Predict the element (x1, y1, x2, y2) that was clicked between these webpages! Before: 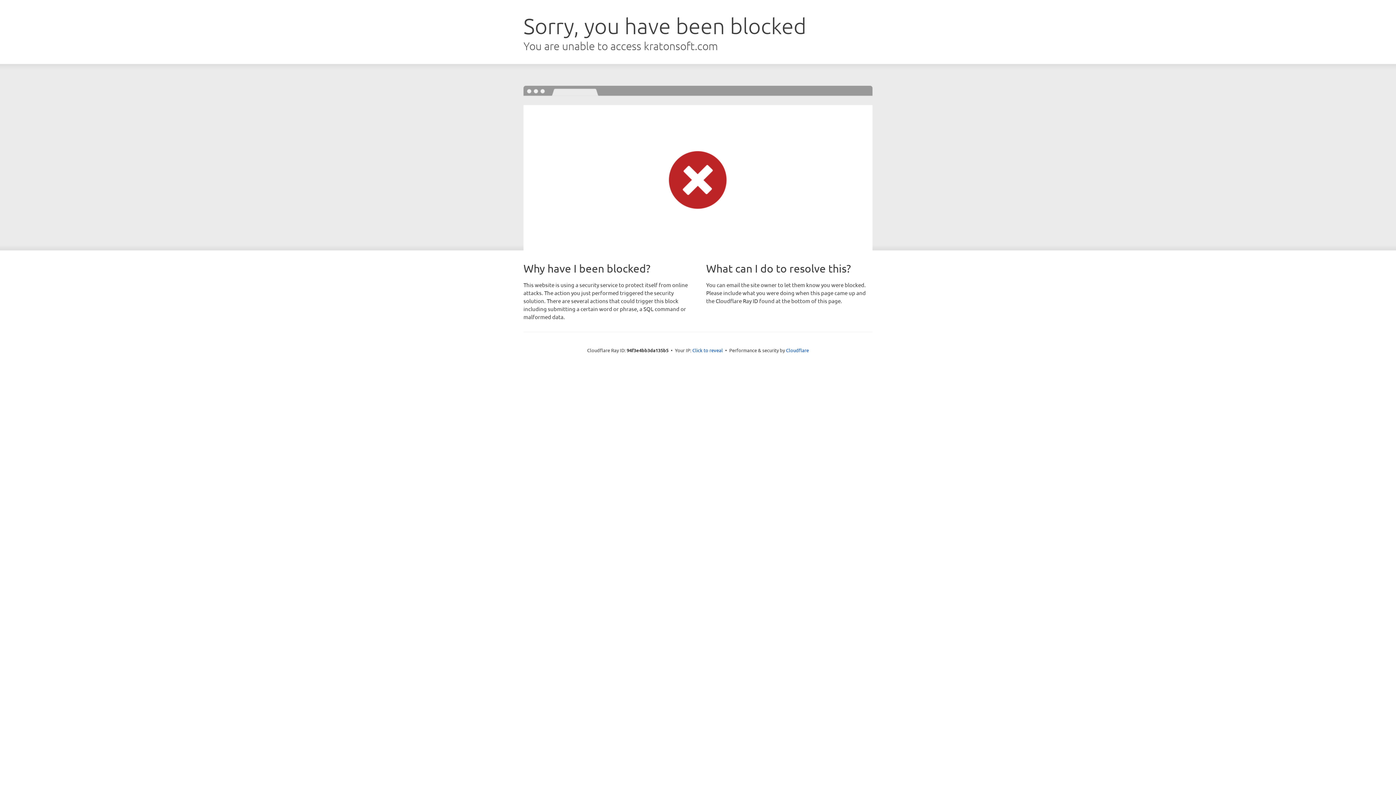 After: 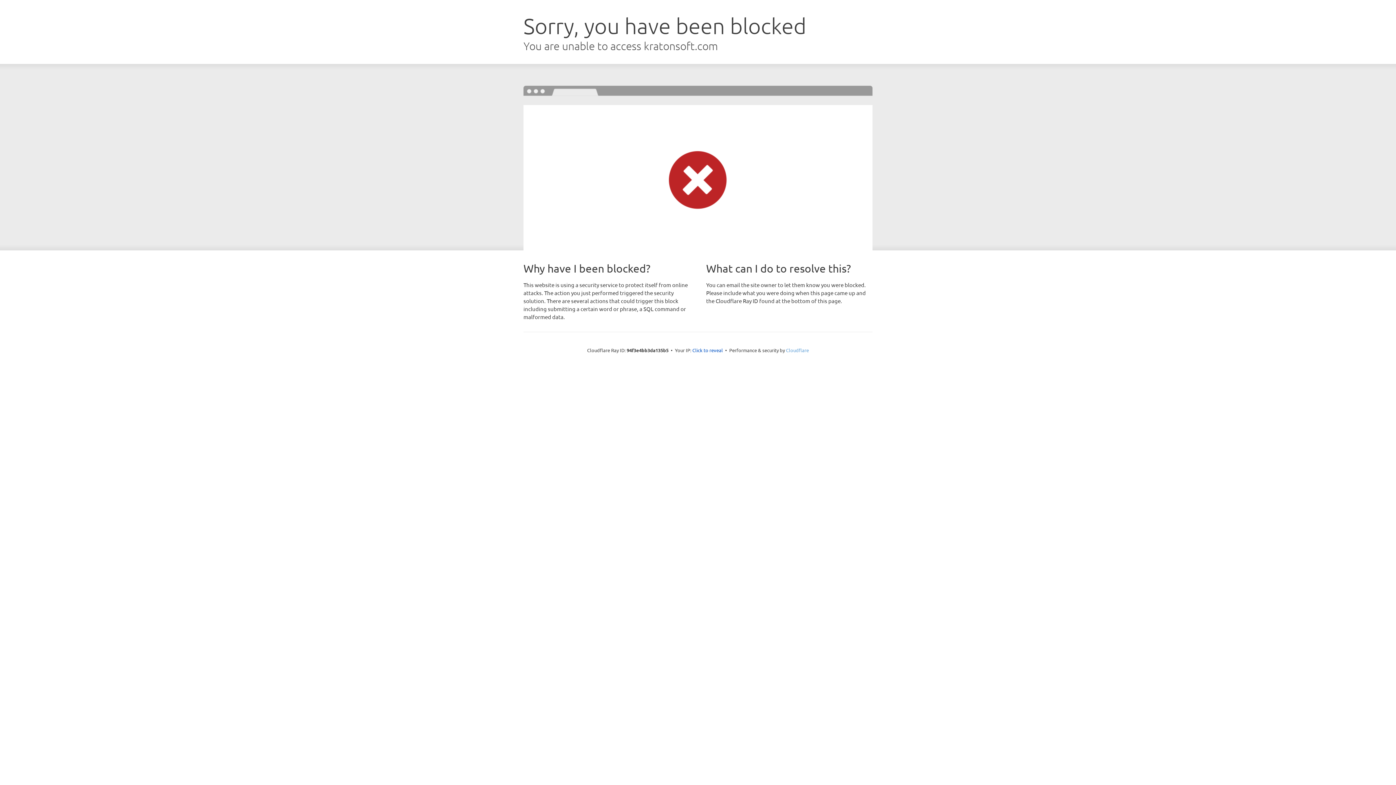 Action: bbox: (786, 347, 809, 353) label: Cloudflare